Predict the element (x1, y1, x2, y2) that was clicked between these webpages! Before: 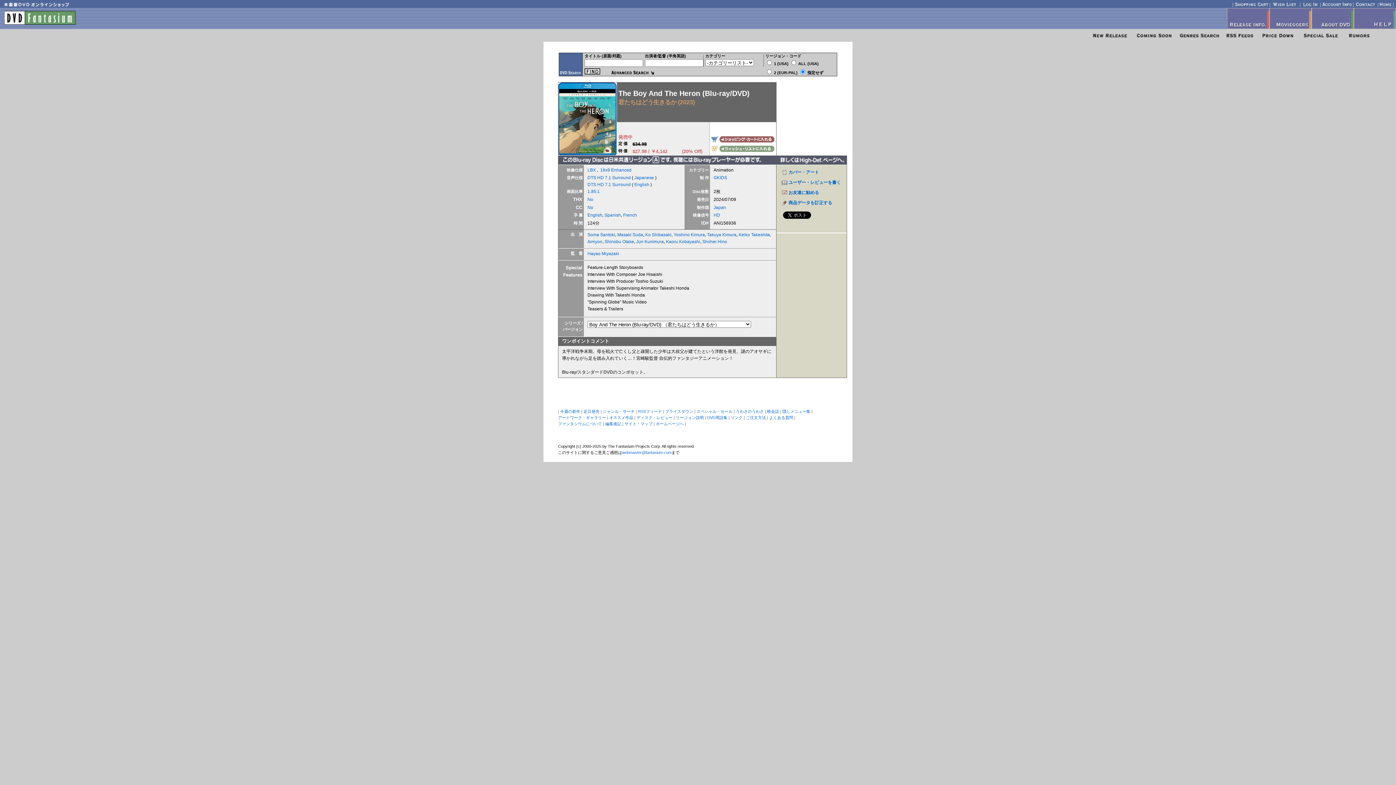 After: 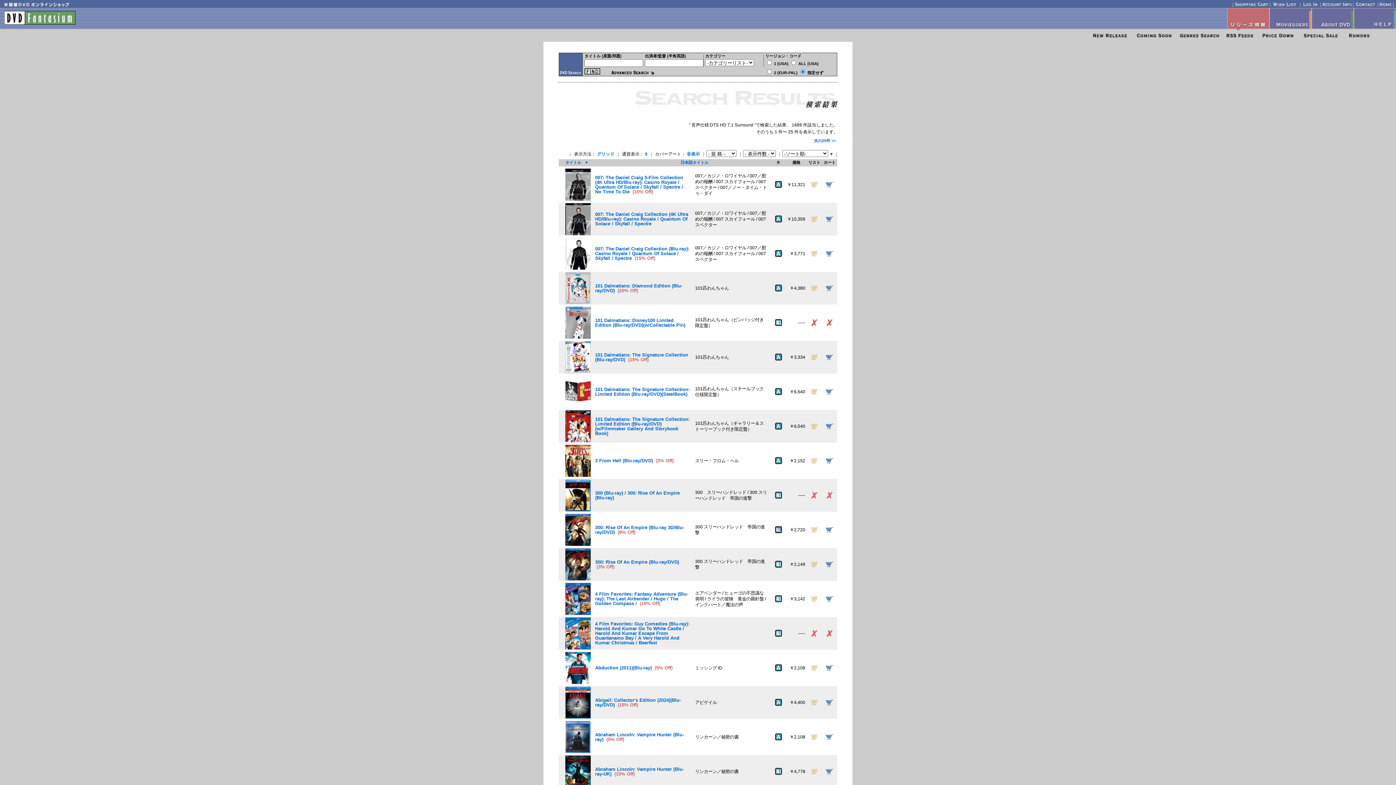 Action: bbox: (587, 182, 630, 187) label: DTS HD 7.1 Surround